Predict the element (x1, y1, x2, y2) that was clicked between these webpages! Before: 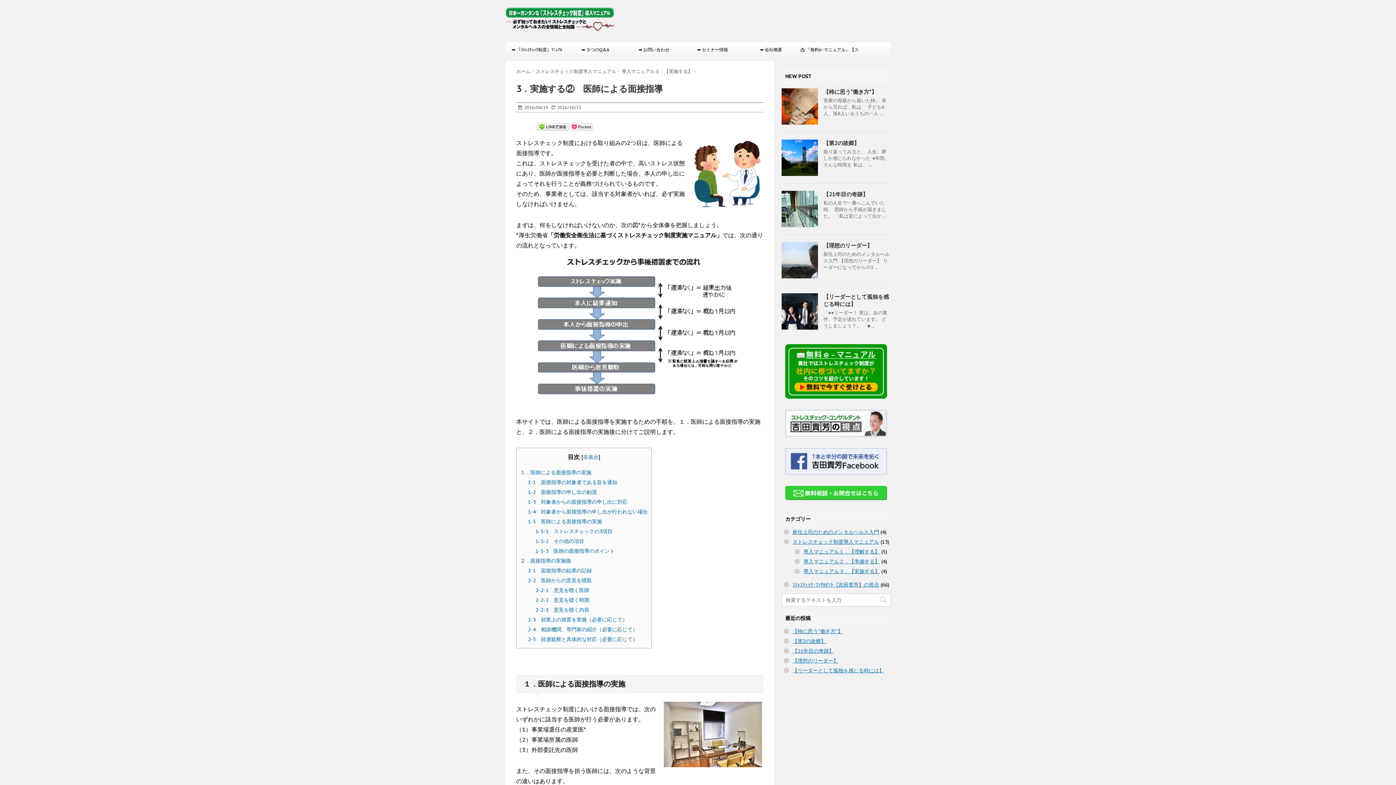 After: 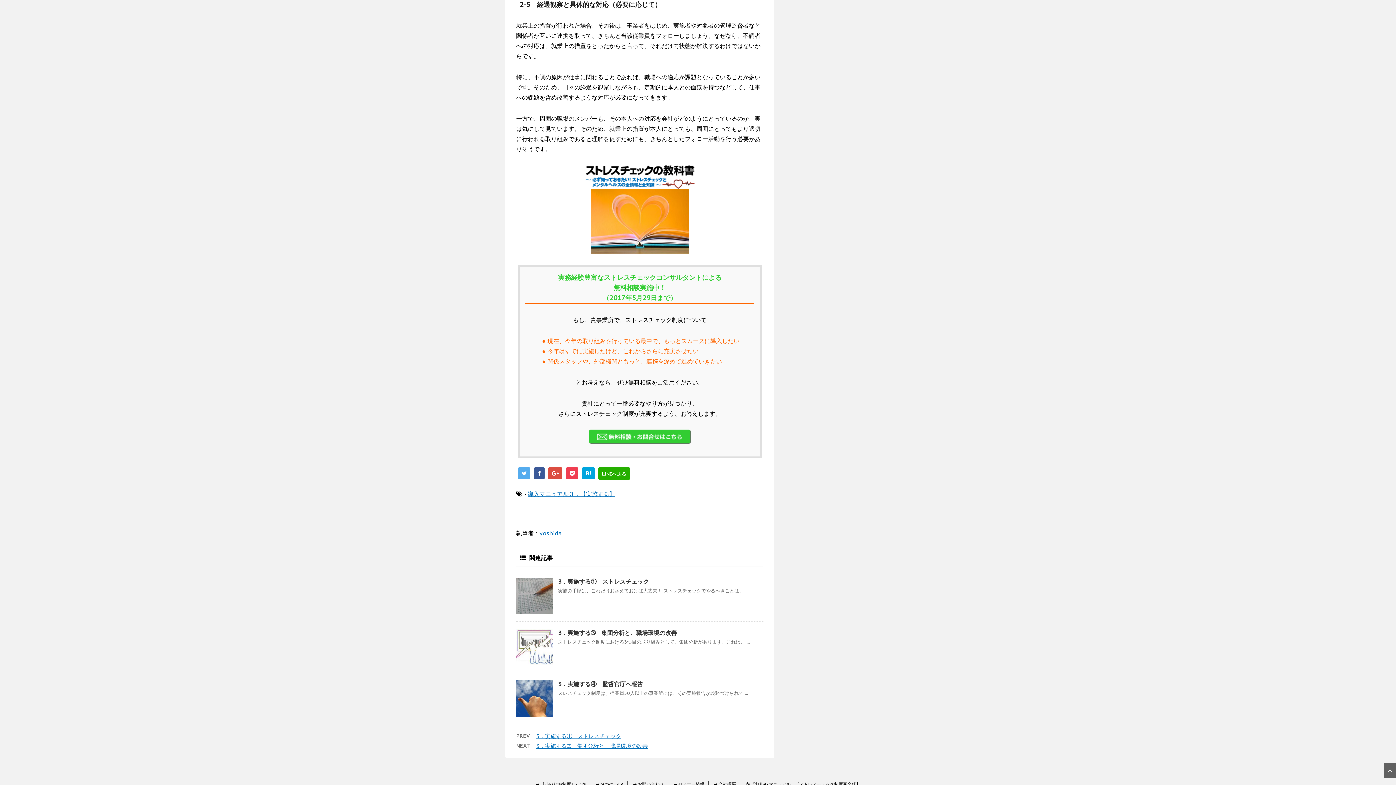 Action: label: 2-5　経過観察と具体的な対応（必要に応じて） bbox: (528, 636, 637, 643)